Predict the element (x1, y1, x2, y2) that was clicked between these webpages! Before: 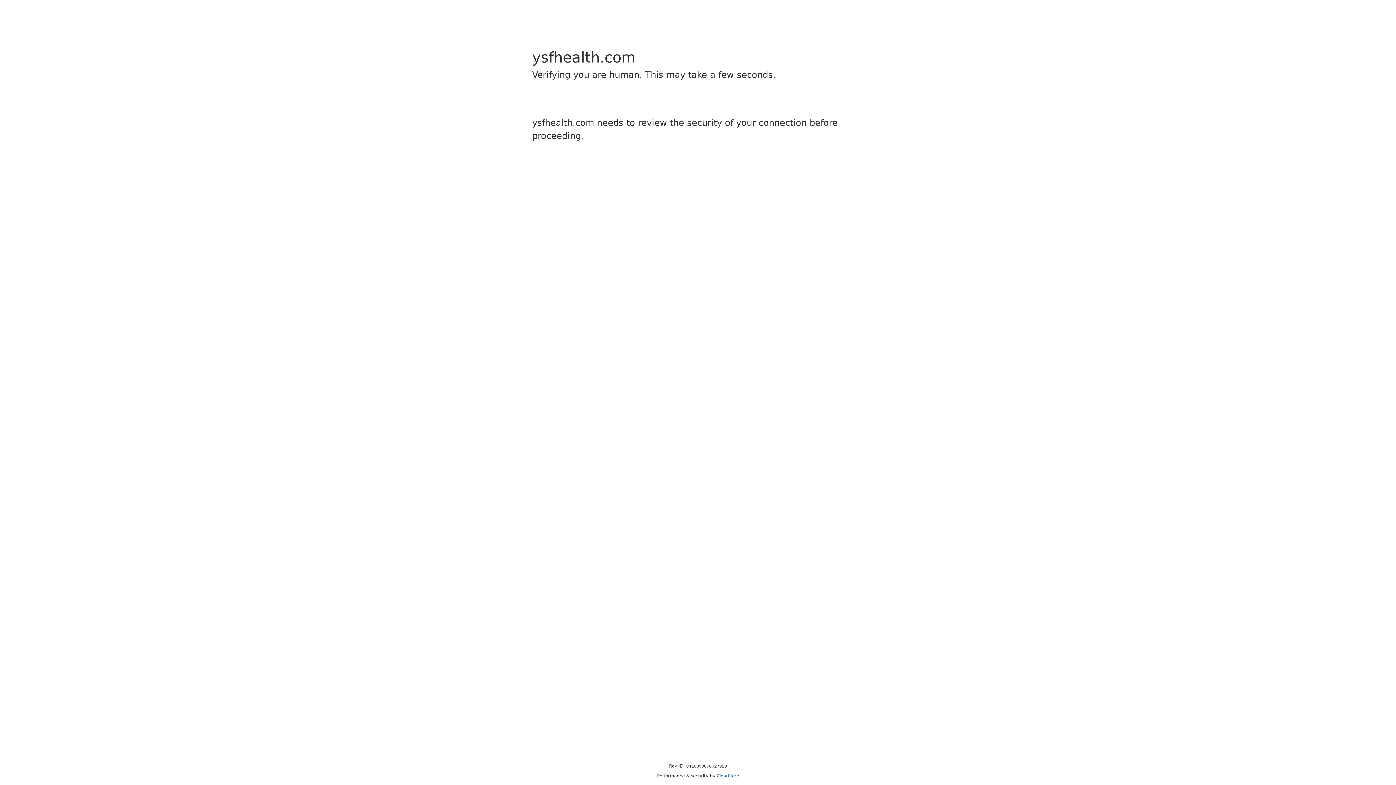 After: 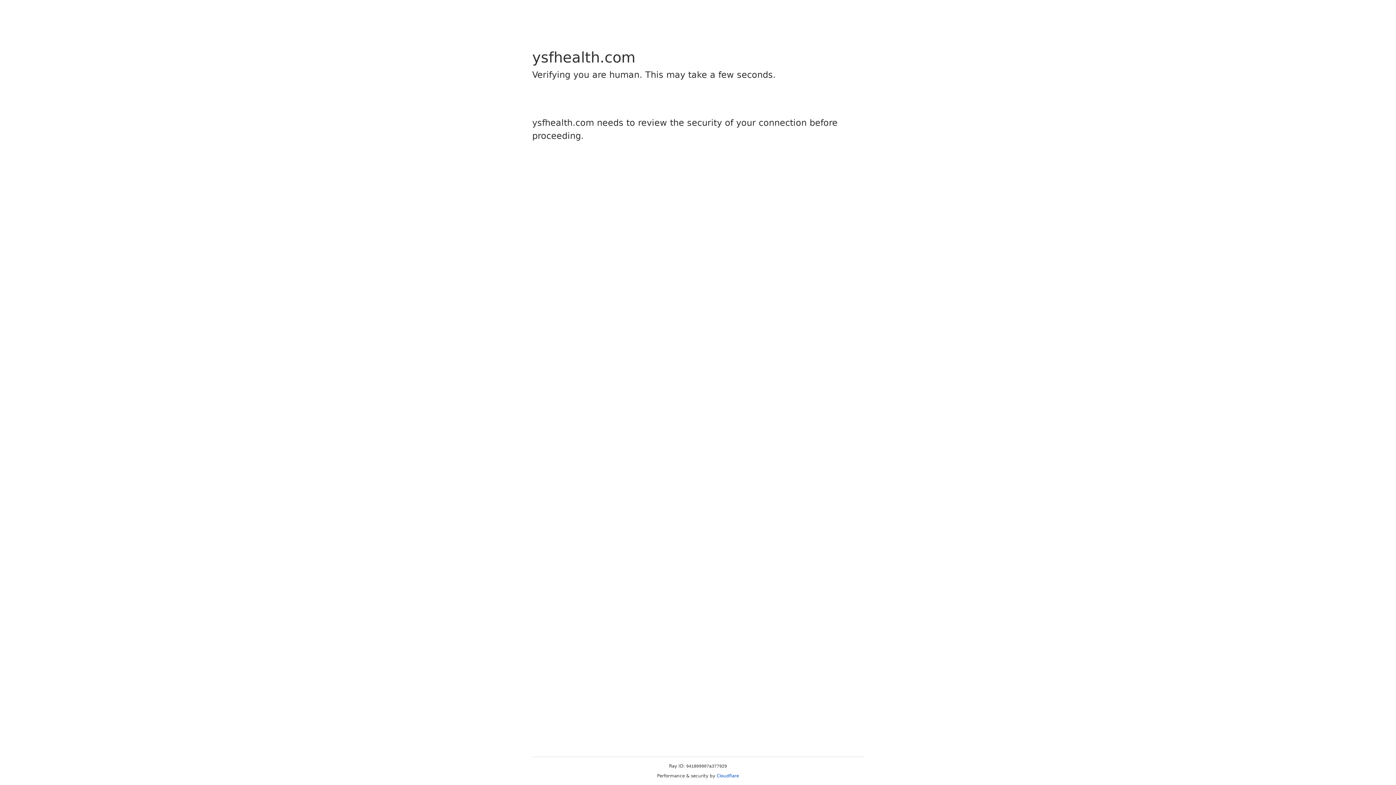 Action: label: Cloudflare bbox: (716, 773, 739, 778)